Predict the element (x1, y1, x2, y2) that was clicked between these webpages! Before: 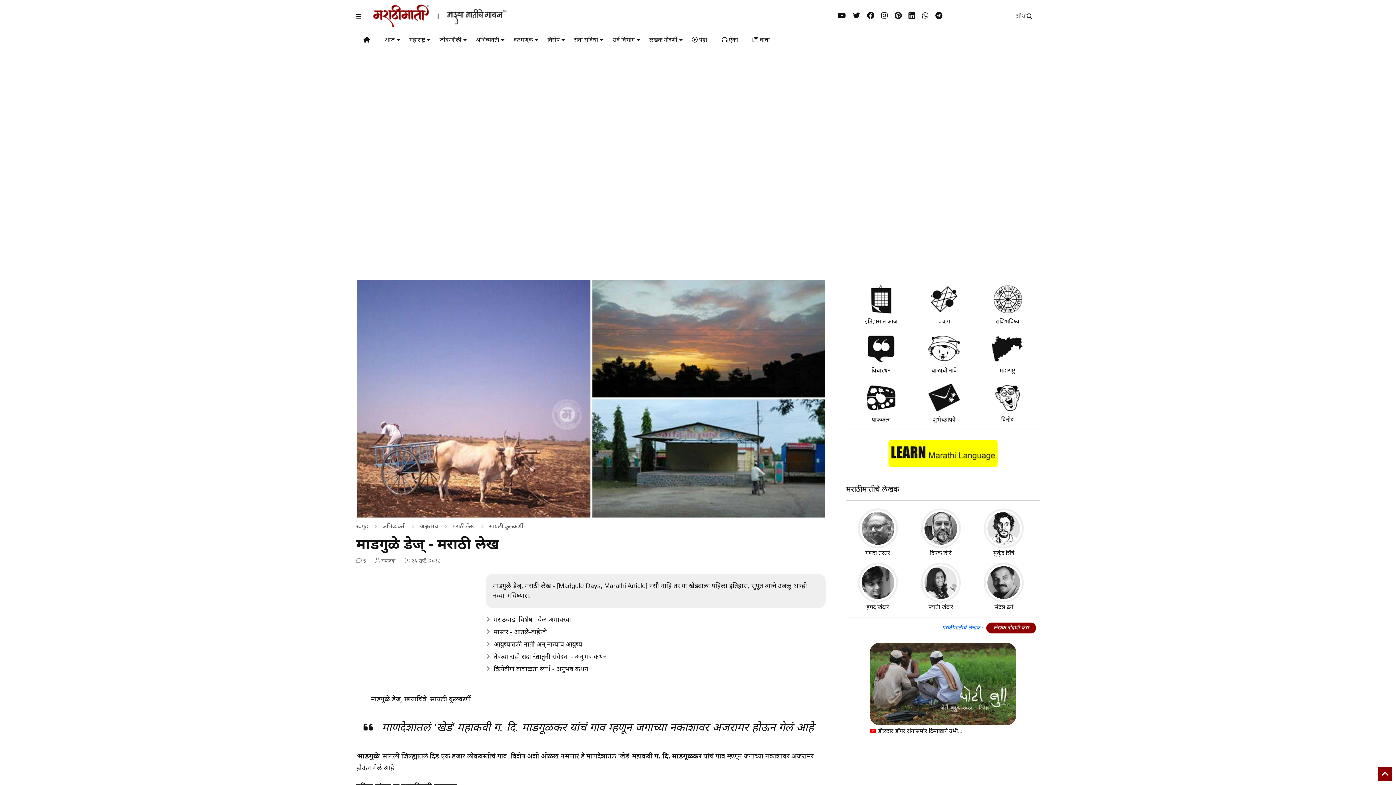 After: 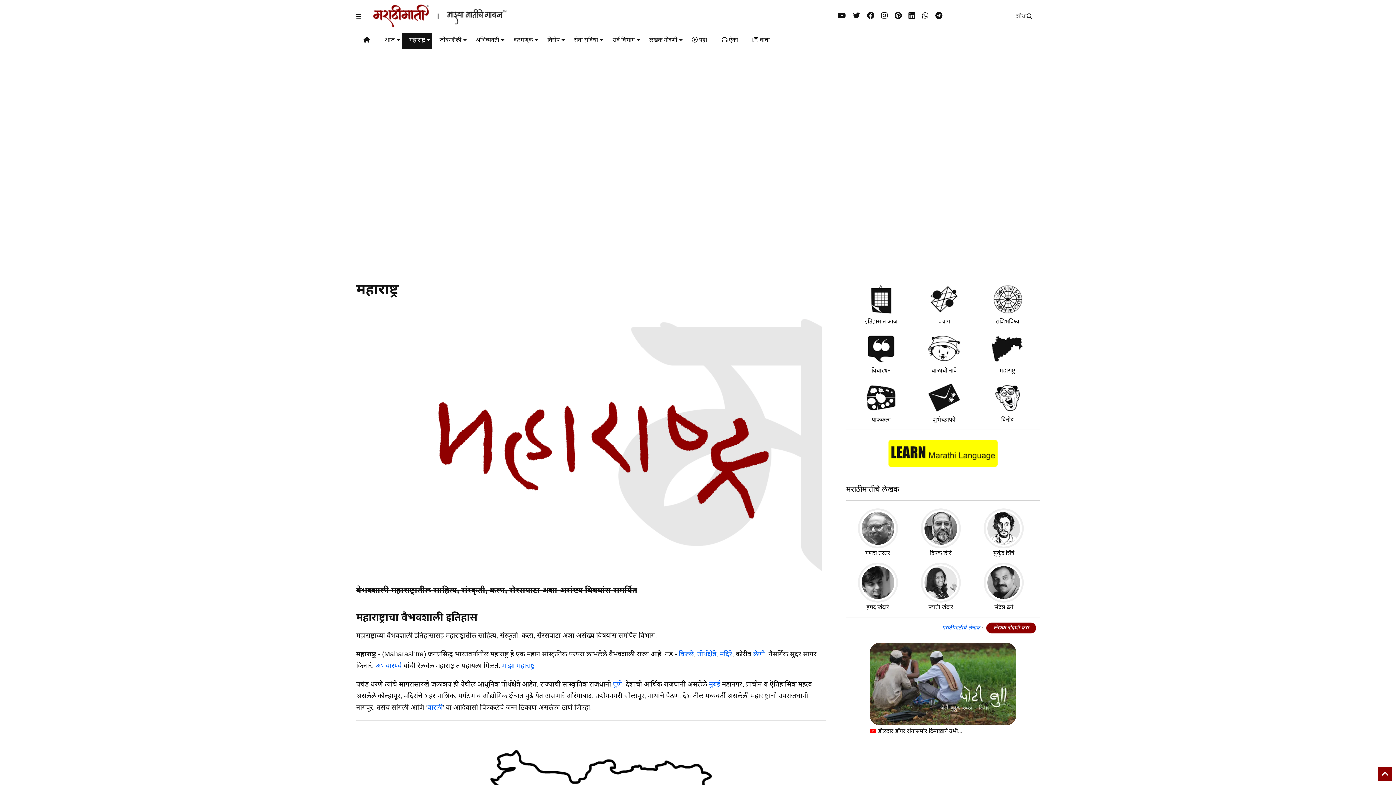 Action: label: महाराष्ट्र bbox: (402, 33, 432, 49)